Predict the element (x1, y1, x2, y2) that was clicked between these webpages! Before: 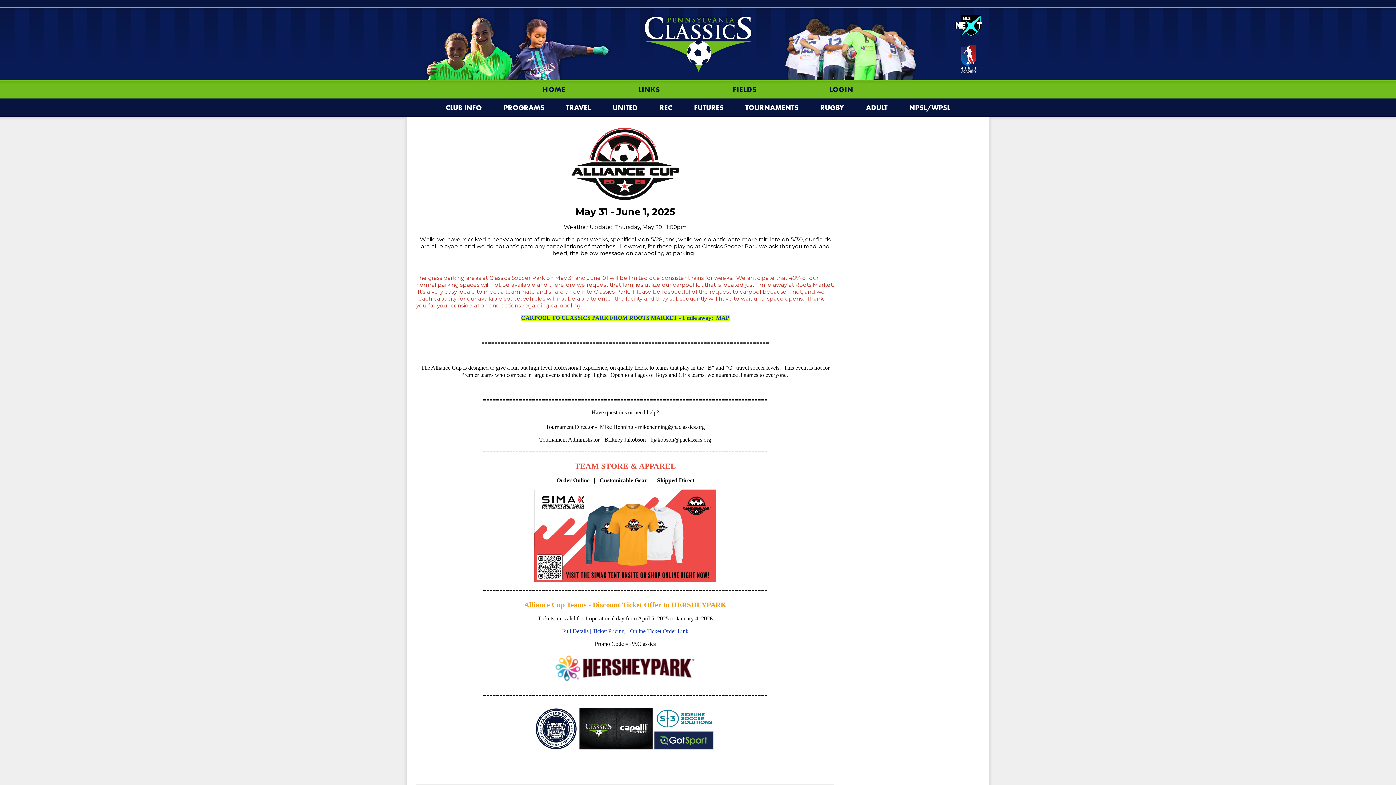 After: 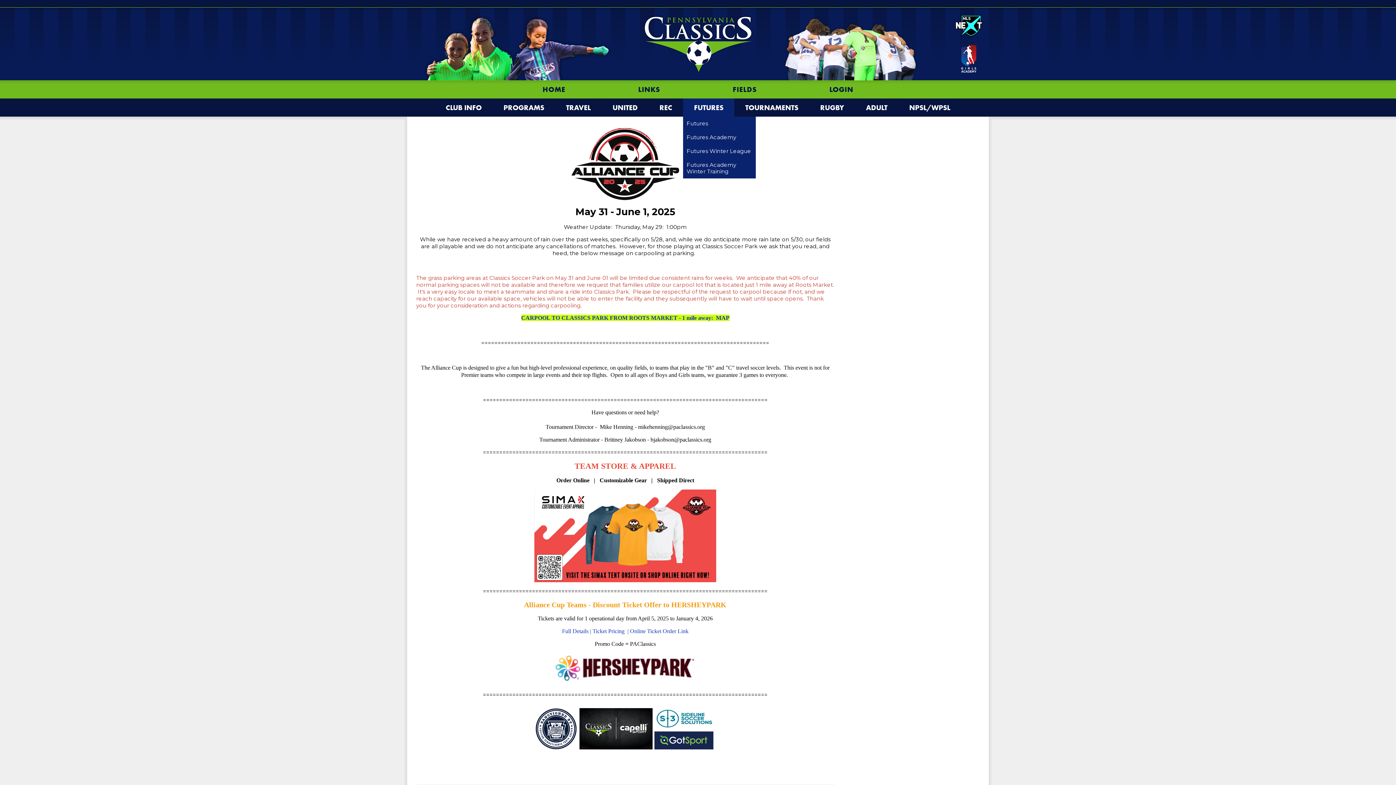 Action: label: FUTURES bbox: (683, 98, 734, 116)